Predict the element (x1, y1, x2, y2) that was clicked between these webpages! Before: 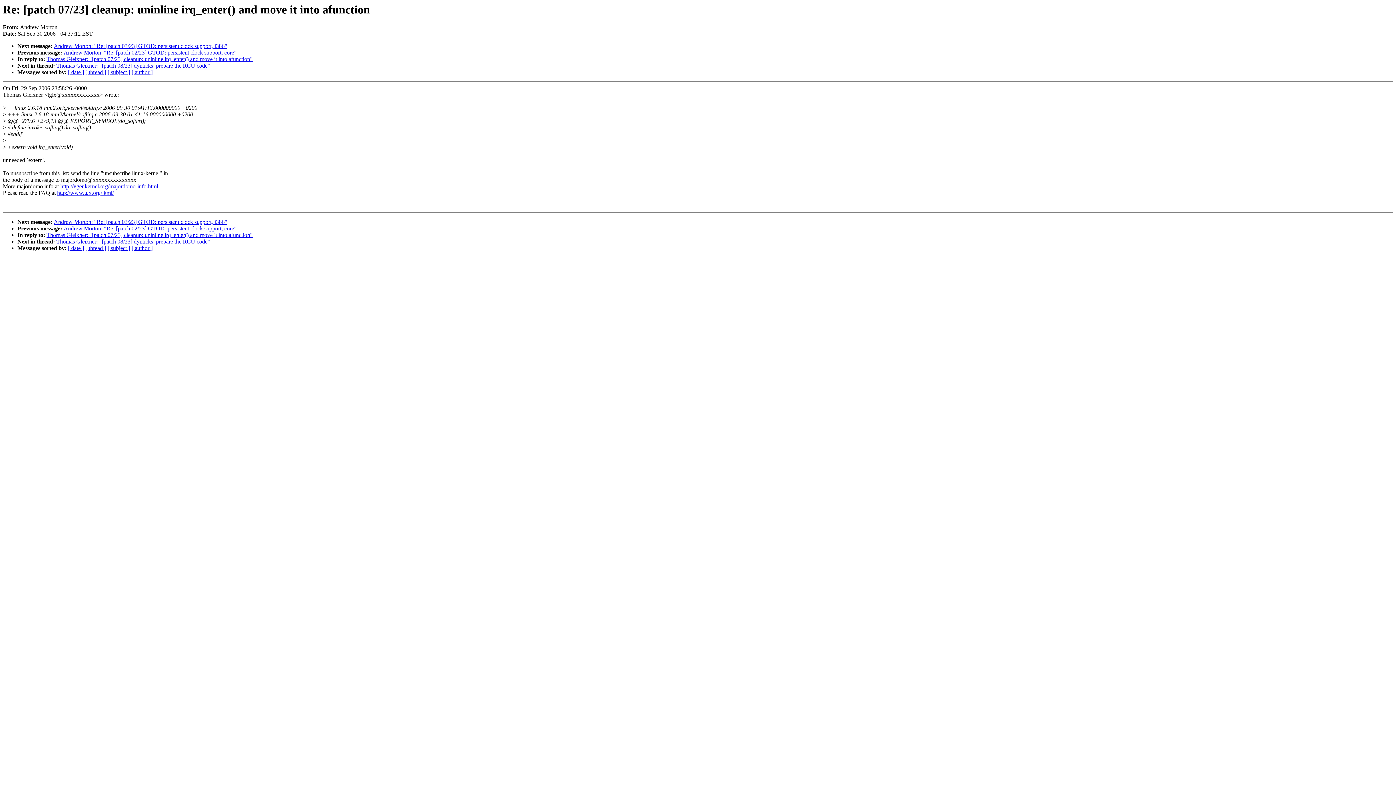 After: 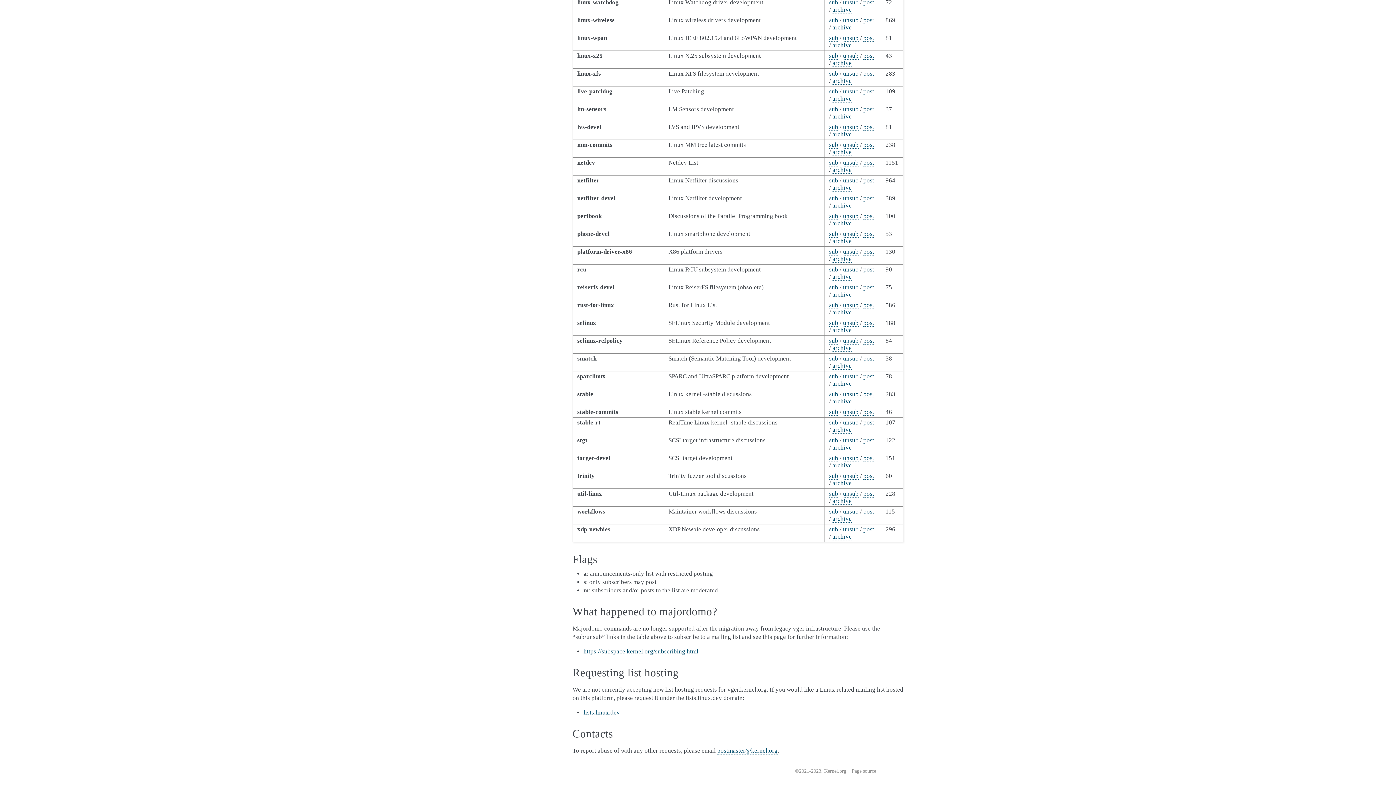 Action: bbox: (60, 183, 158, 189) label: http://vger.kernel.org/majordomo-info.html